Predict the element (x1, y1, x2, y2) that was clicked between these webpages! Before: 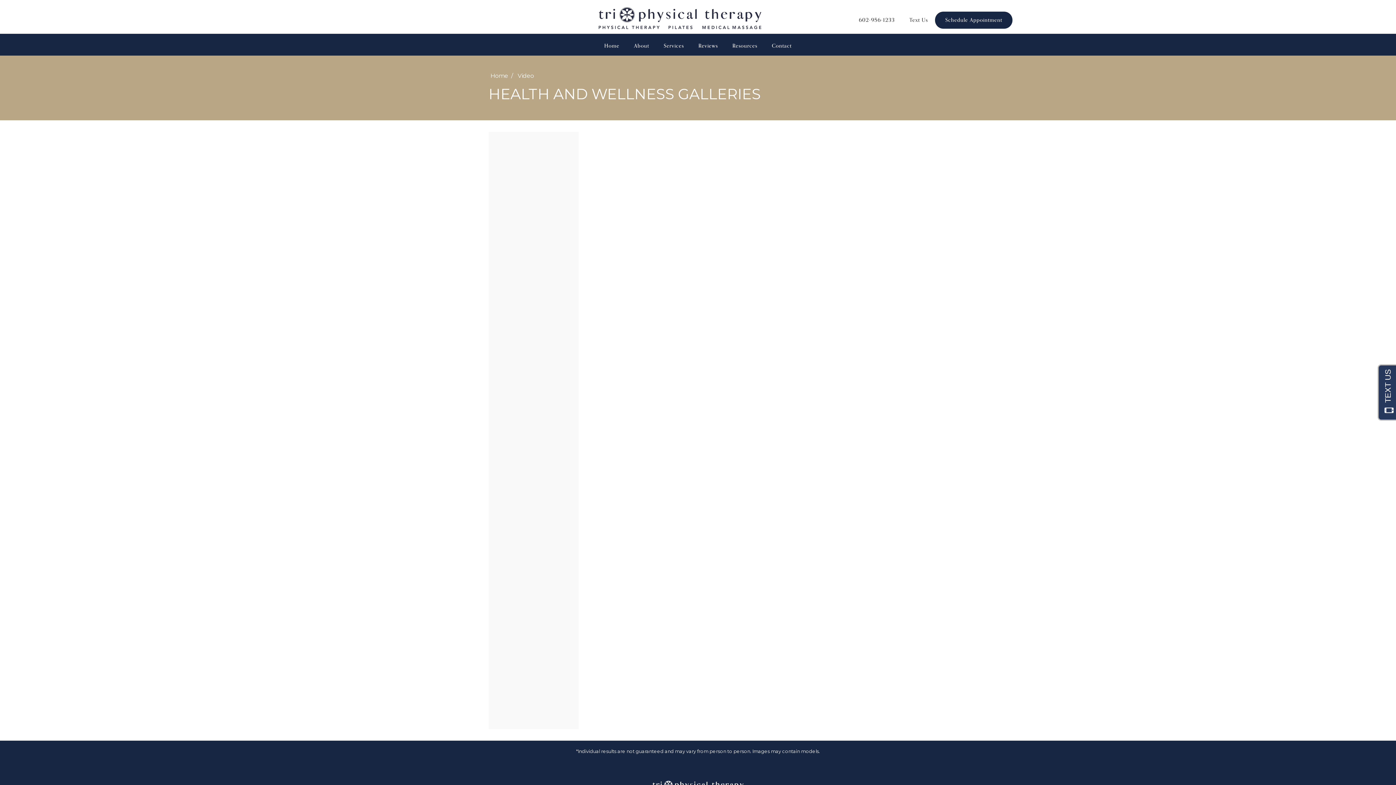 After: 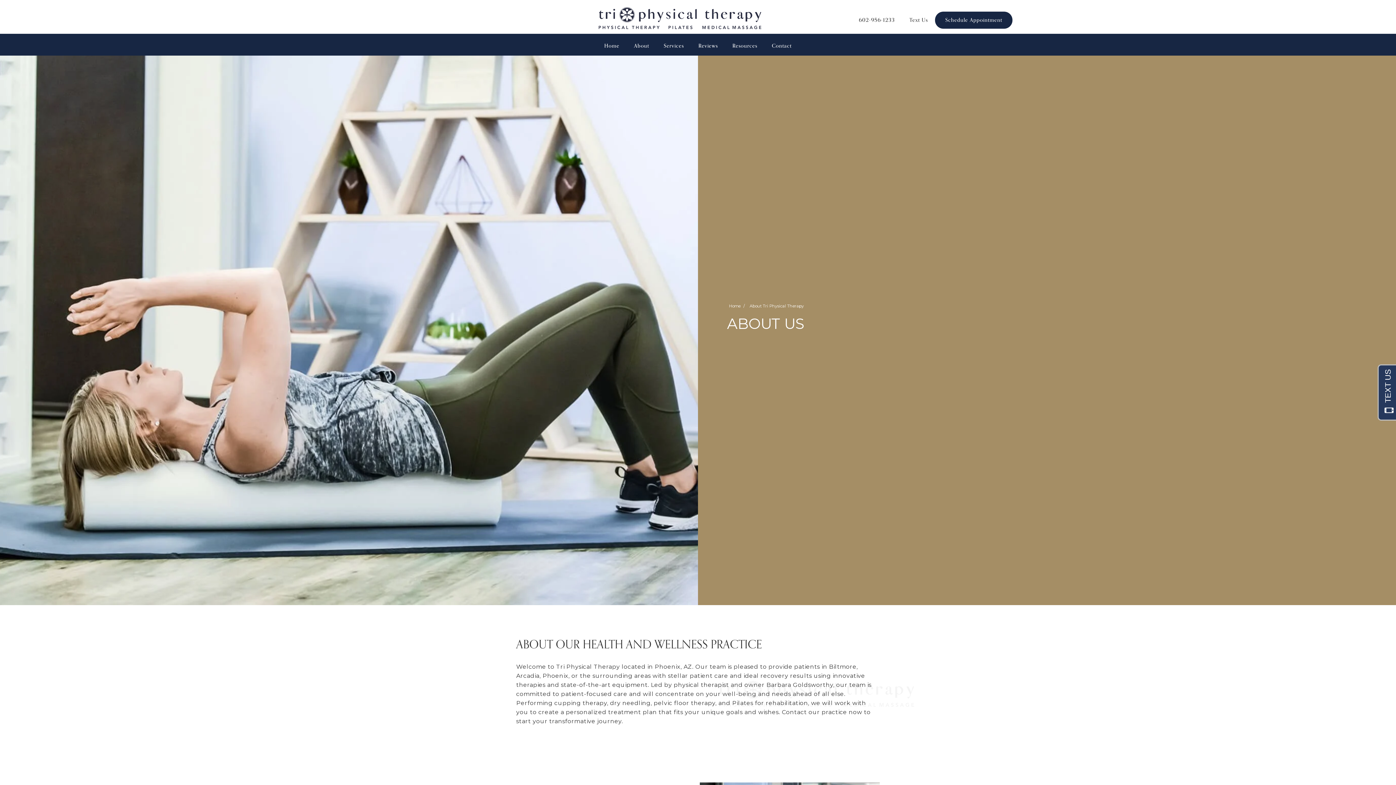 Action: label: About bbox: (630, 40, 652, 52)